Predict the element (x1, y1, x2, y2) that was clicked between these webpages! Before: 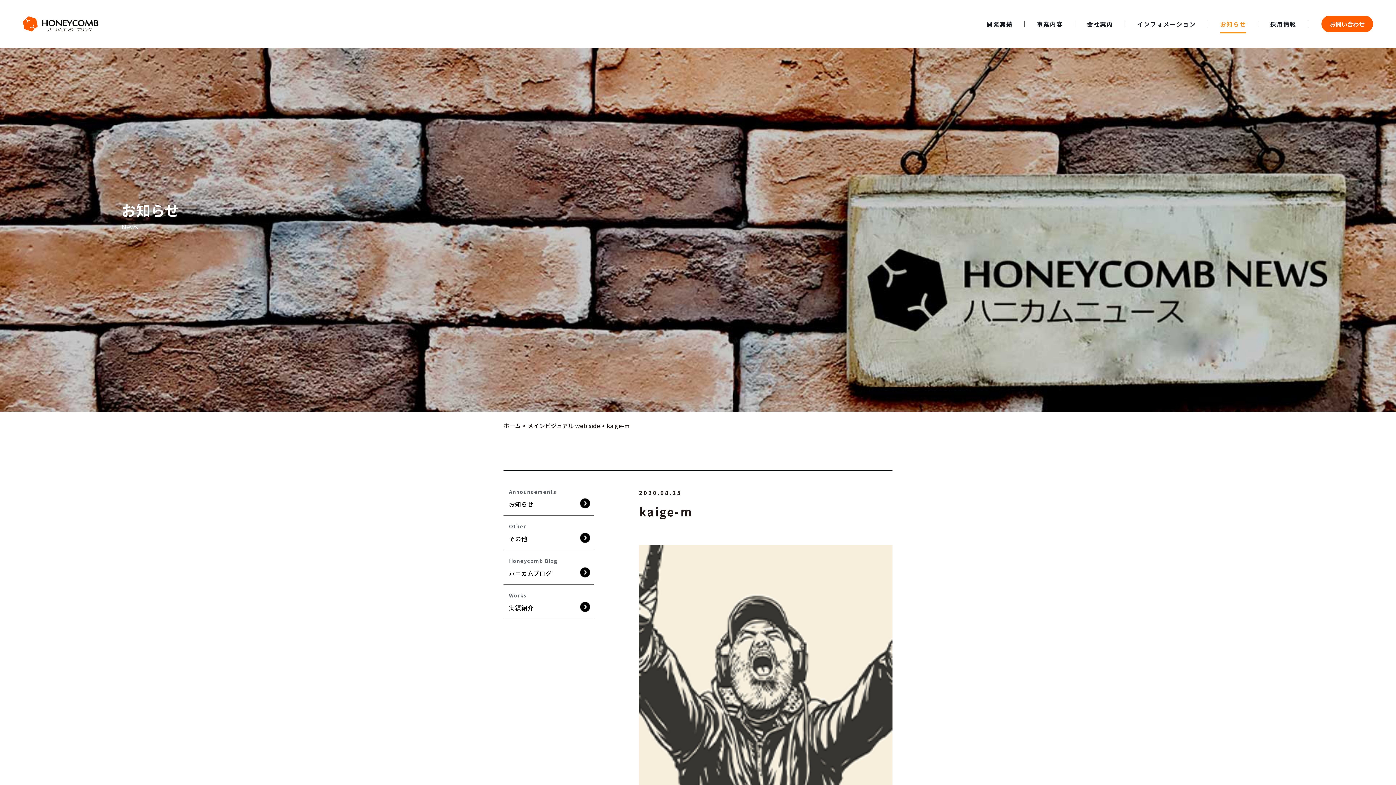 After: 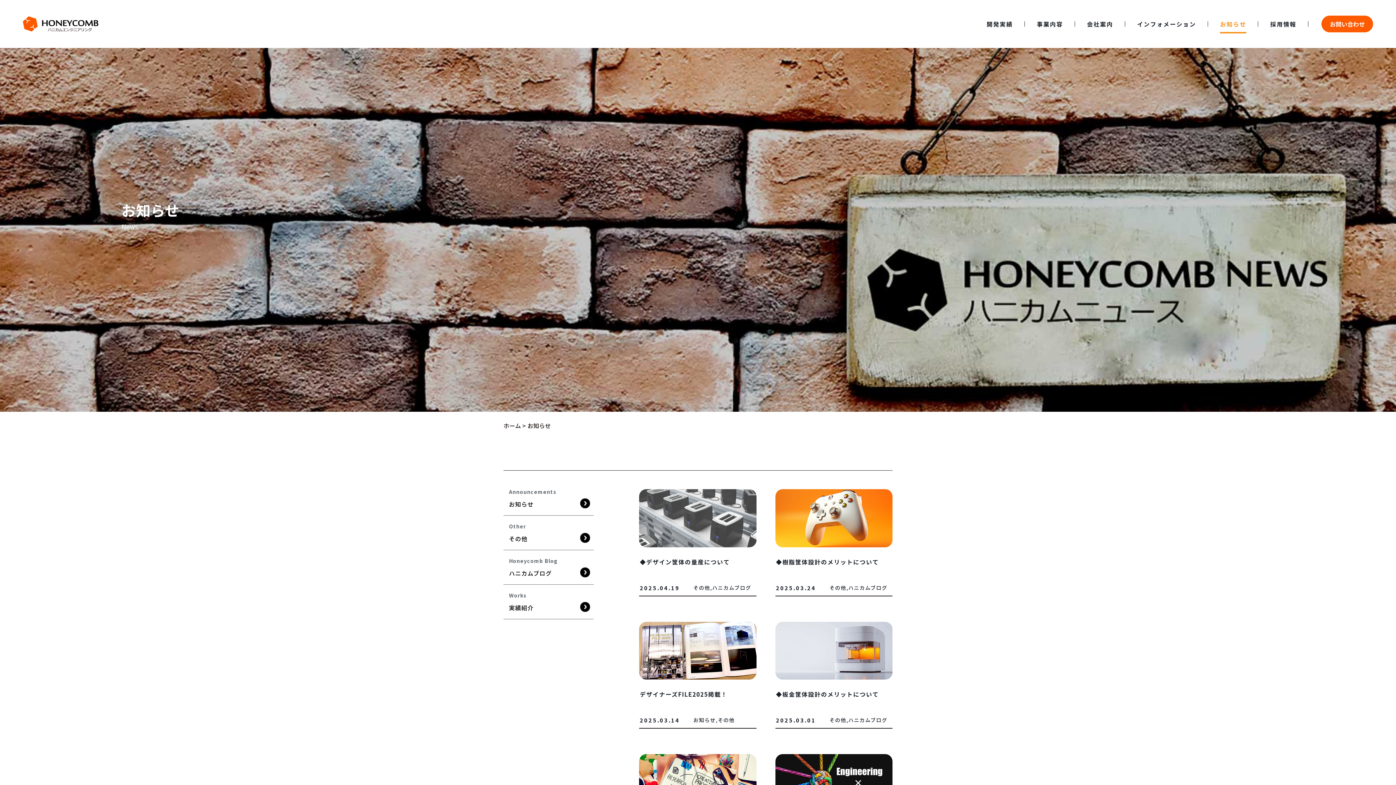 Action: bbox: (1220, 0, 1246, 48) label: お知らせ